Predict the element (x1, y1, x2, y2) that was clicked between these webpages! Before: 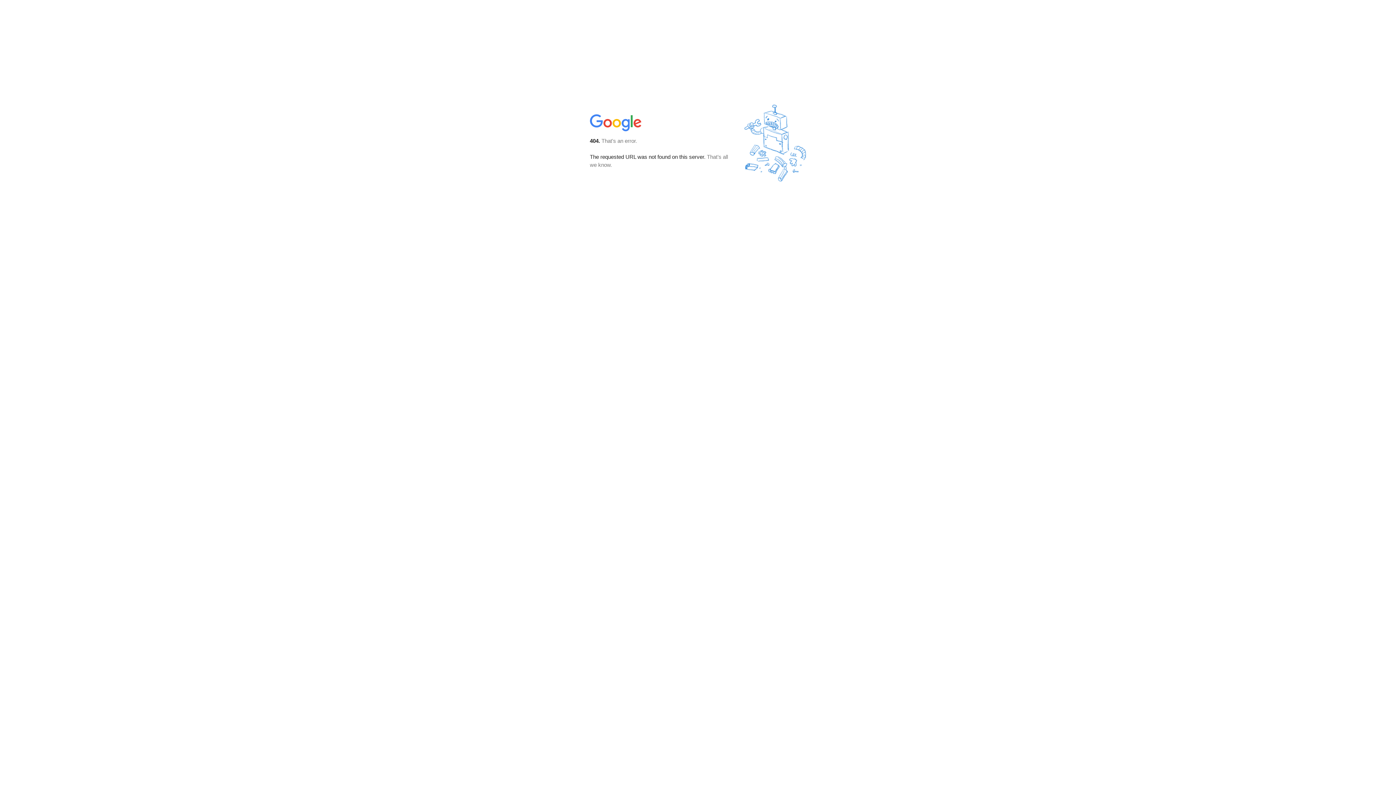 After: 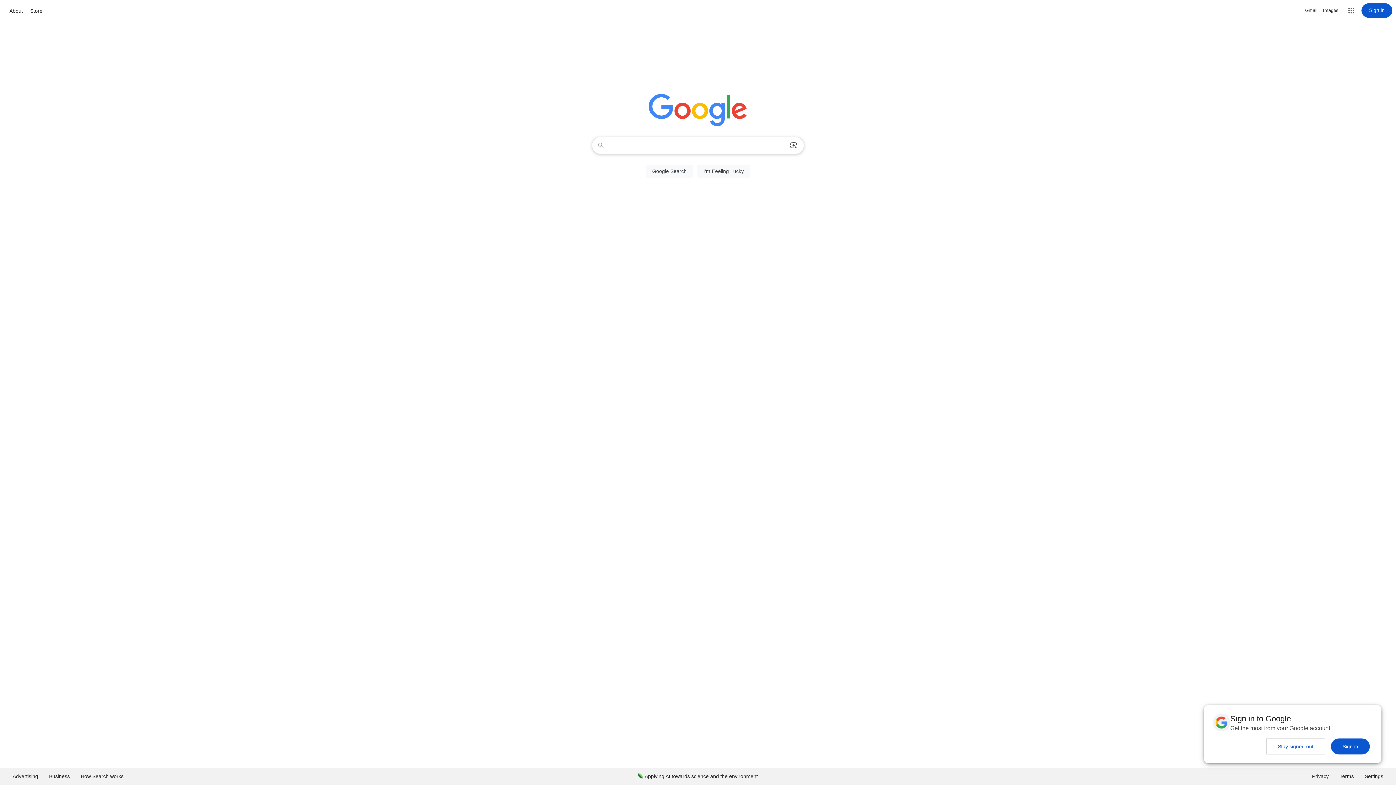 Action: bbox: (590, 127, 642, 134)